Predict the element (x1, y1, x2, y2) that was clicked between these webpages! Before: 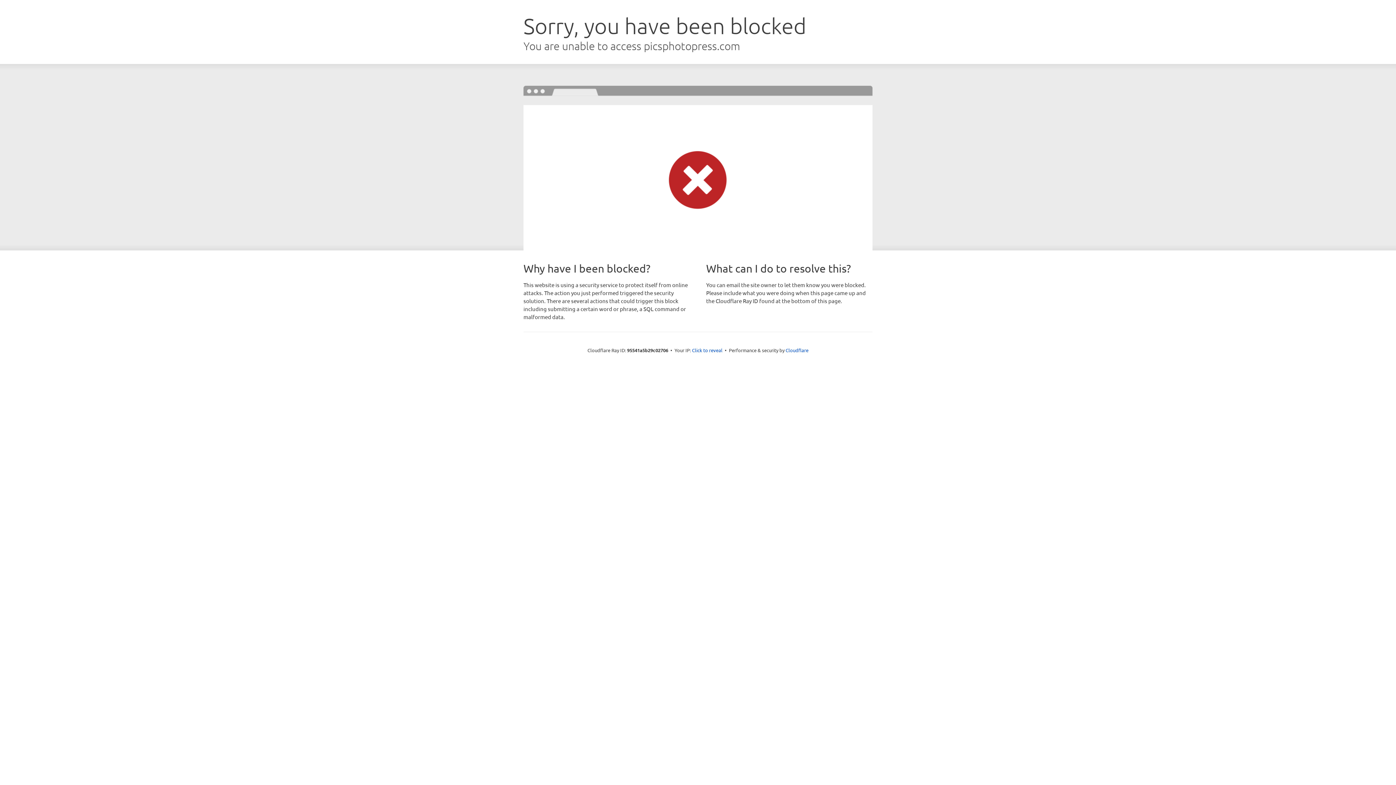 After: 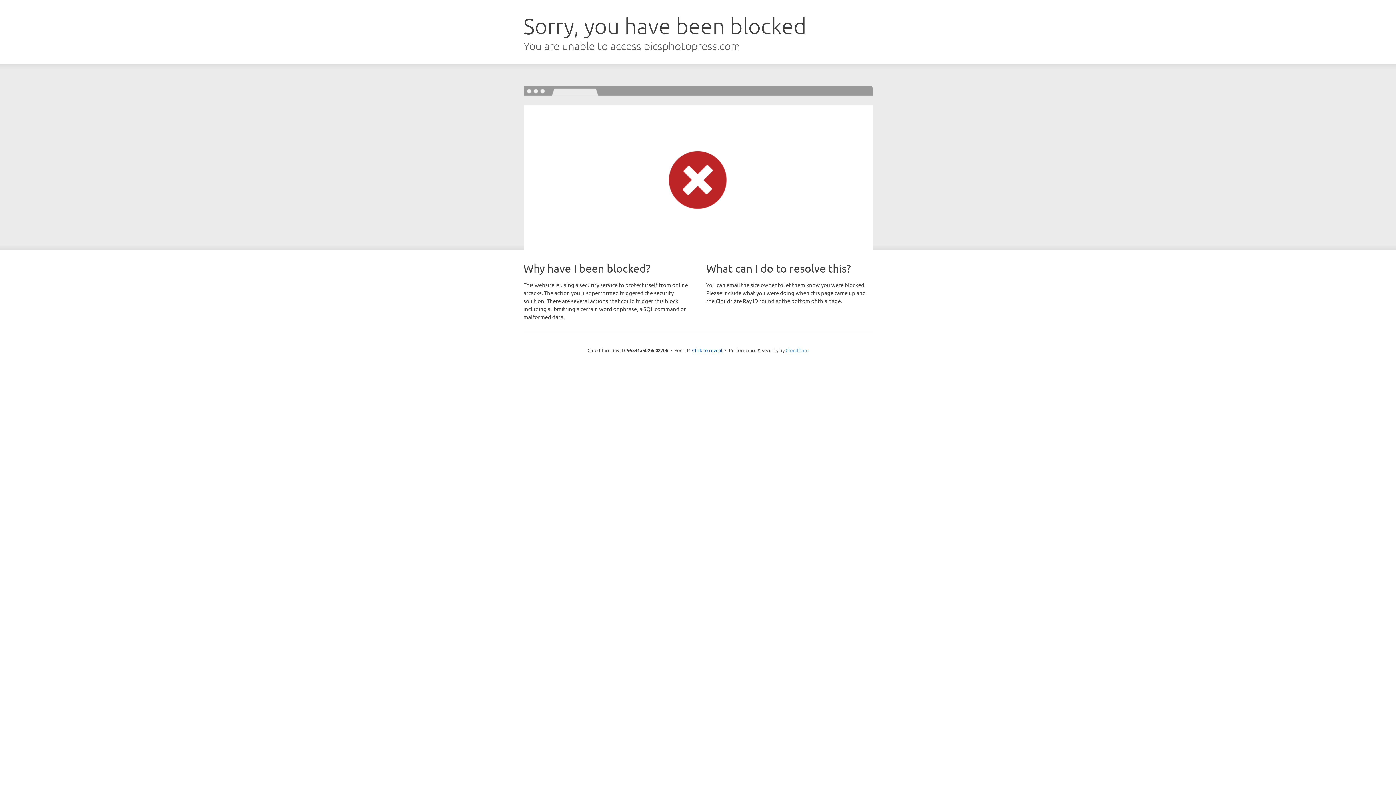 Action: bbox: (785, 347, 808, 353) label: Cloudflare